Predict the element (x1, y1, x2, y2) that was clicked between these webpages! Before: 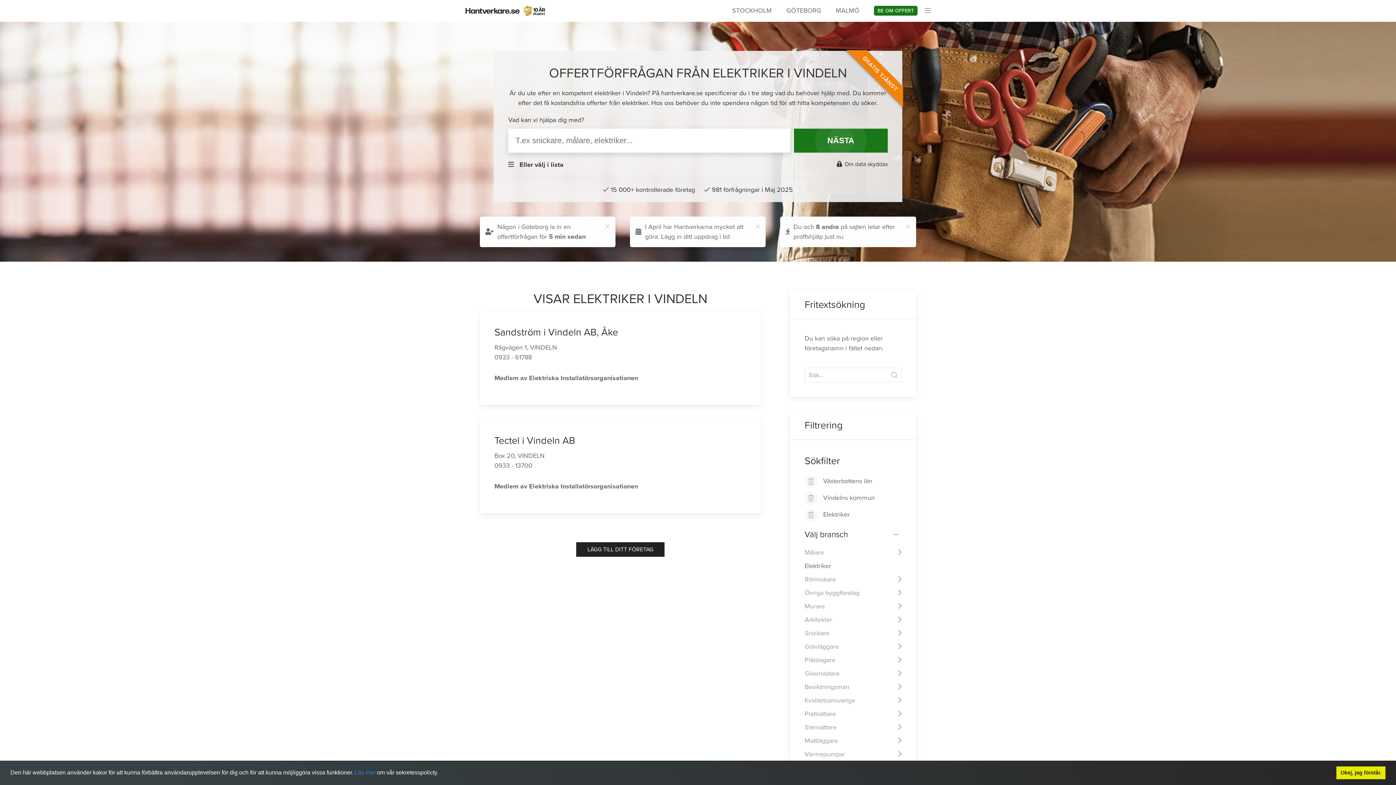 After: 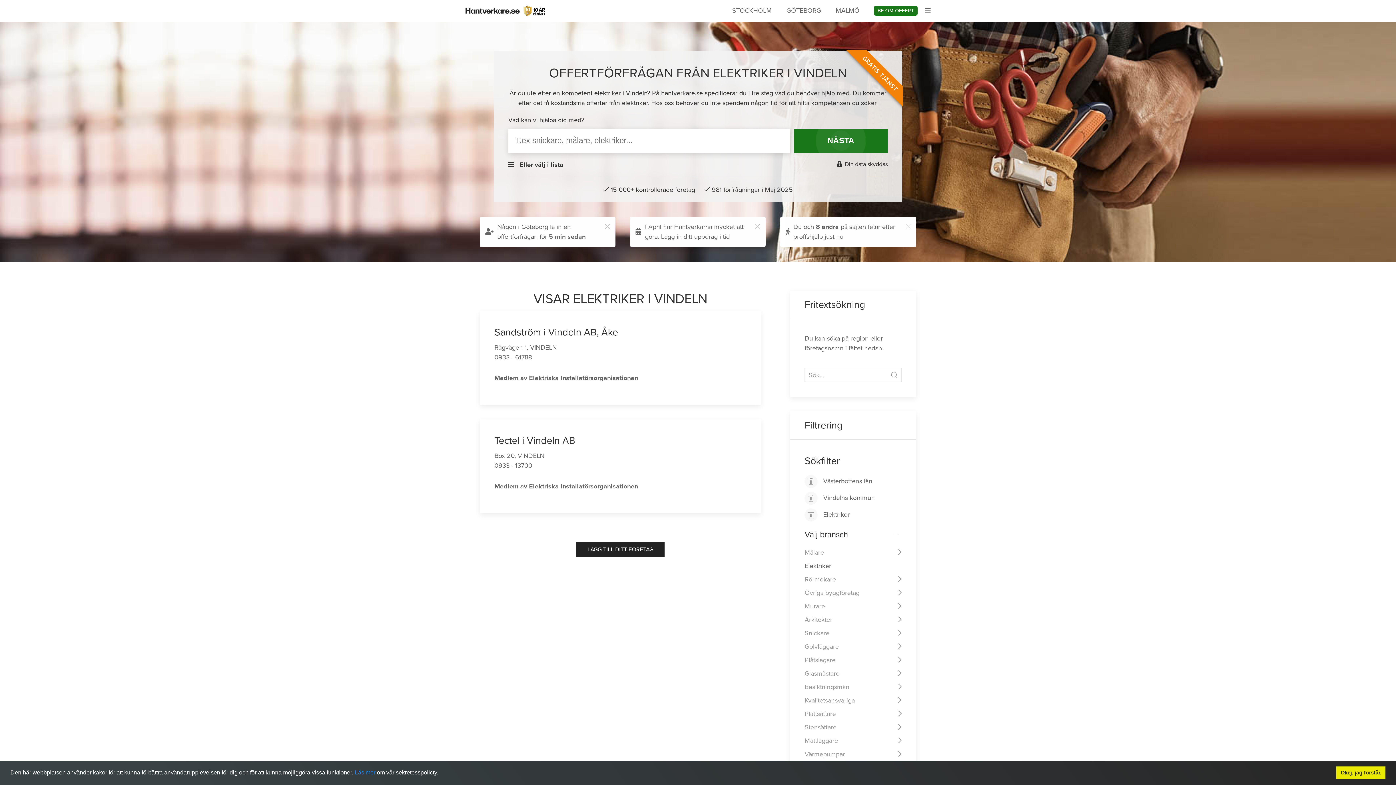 Action: bbox: (887, 368, 901, 382)